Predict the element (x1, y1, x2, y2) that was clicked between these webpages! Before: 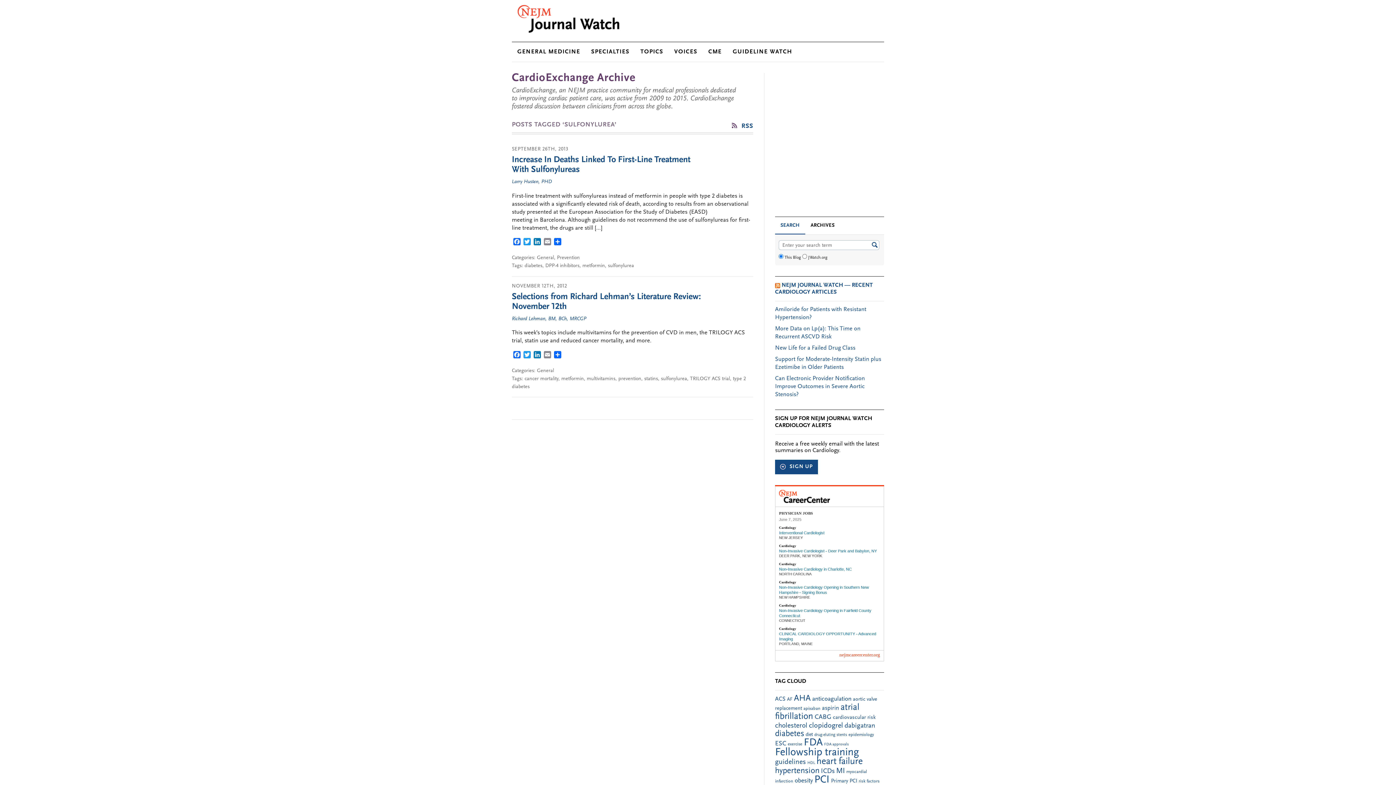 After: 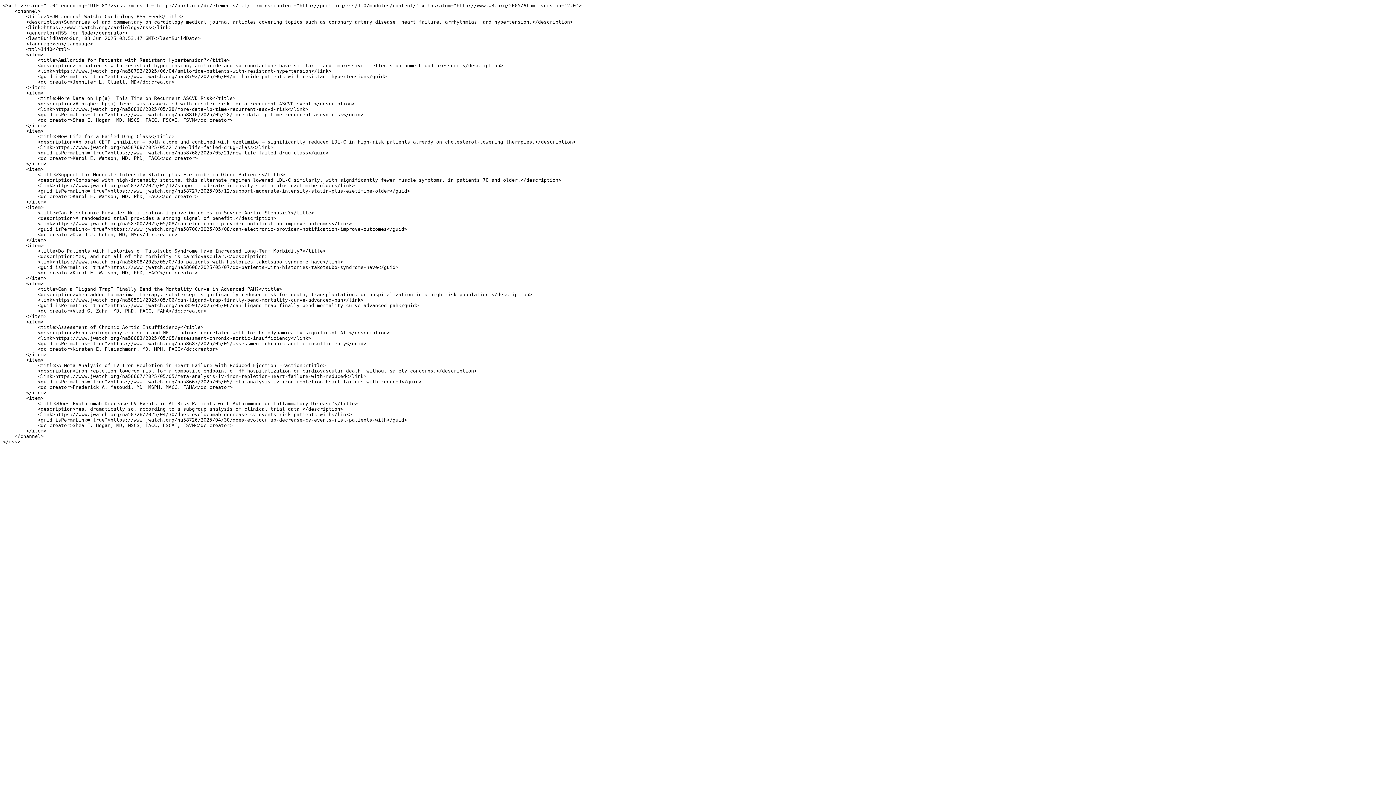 Action: bbox: (775, 282, 780, 288)